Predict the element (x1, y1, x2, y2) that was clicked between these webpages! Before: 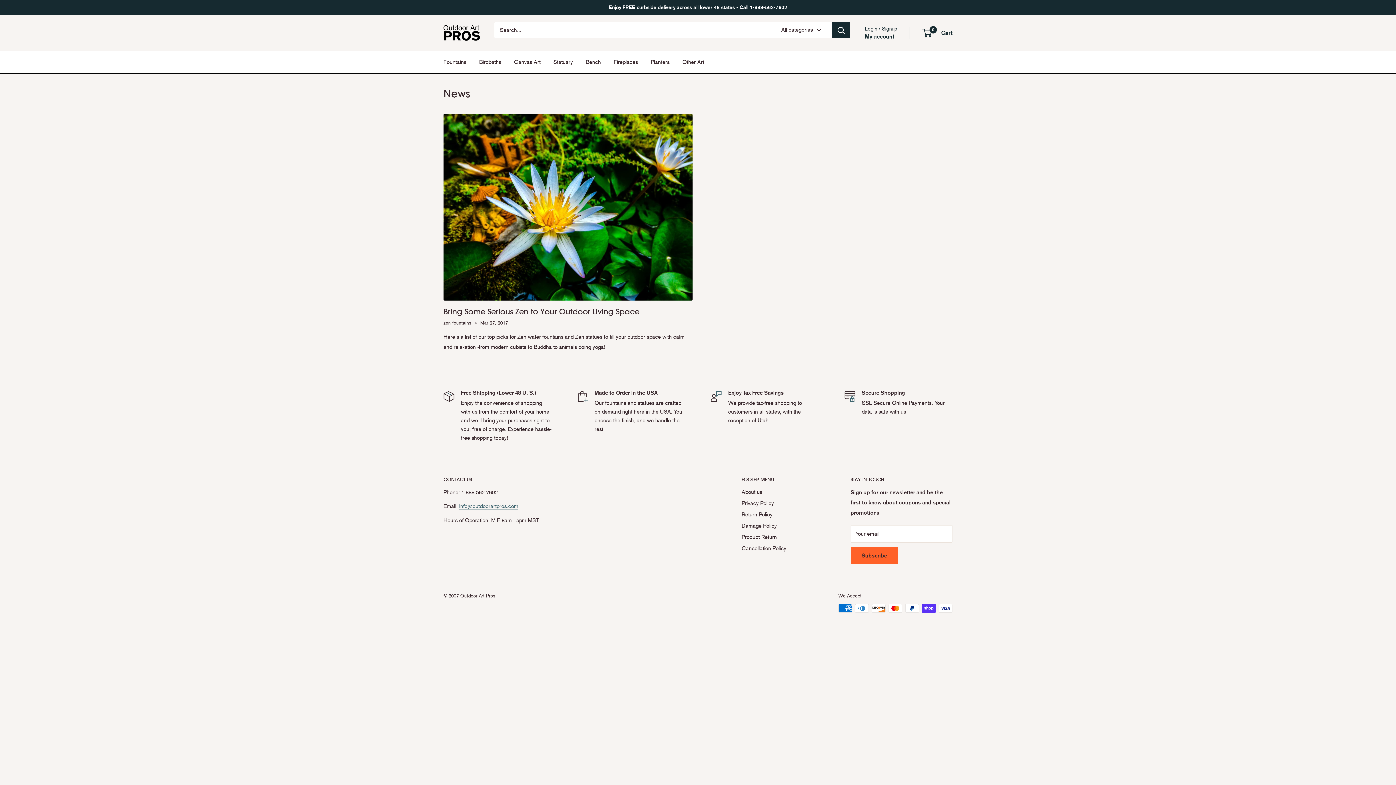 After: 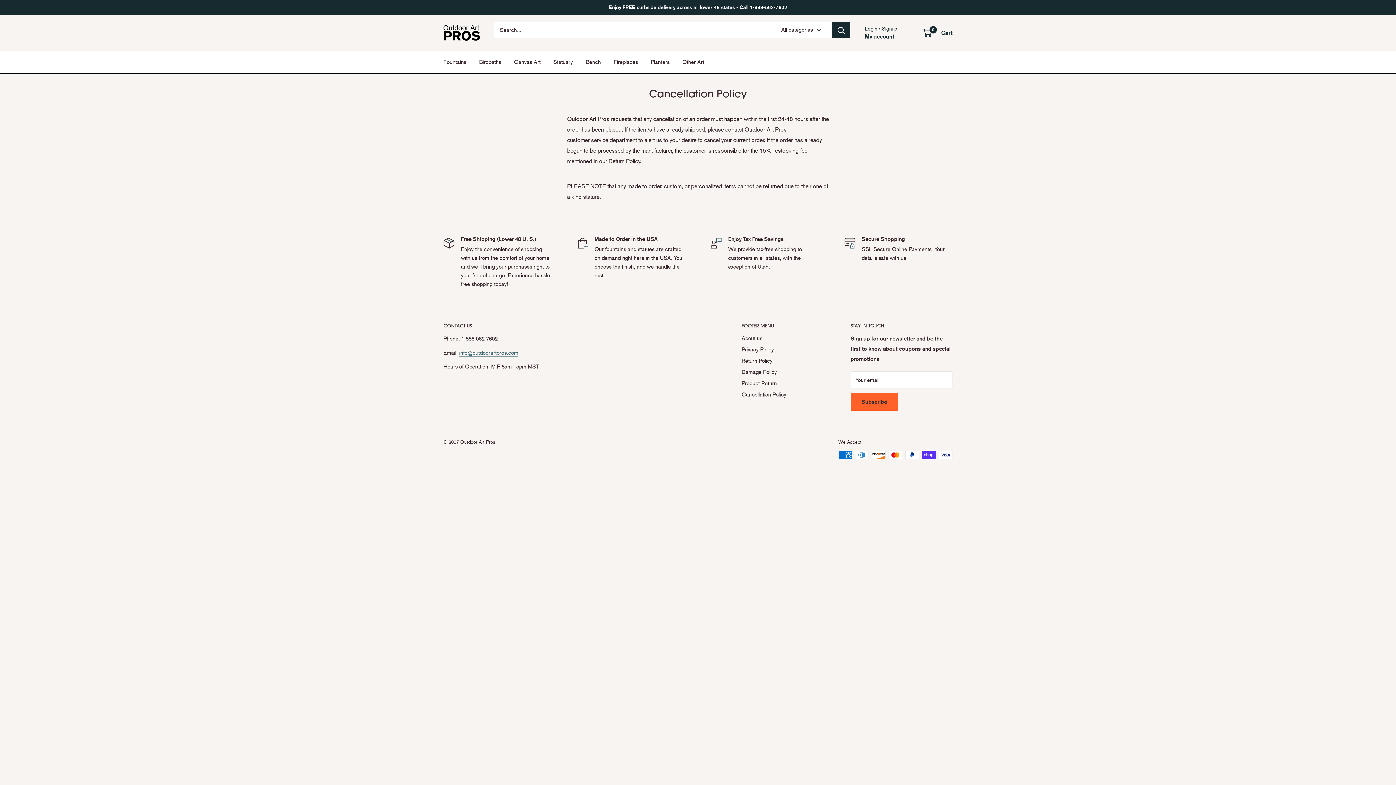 Action: label: Cancellation Policy bbox: (741, 543, 825, 554)